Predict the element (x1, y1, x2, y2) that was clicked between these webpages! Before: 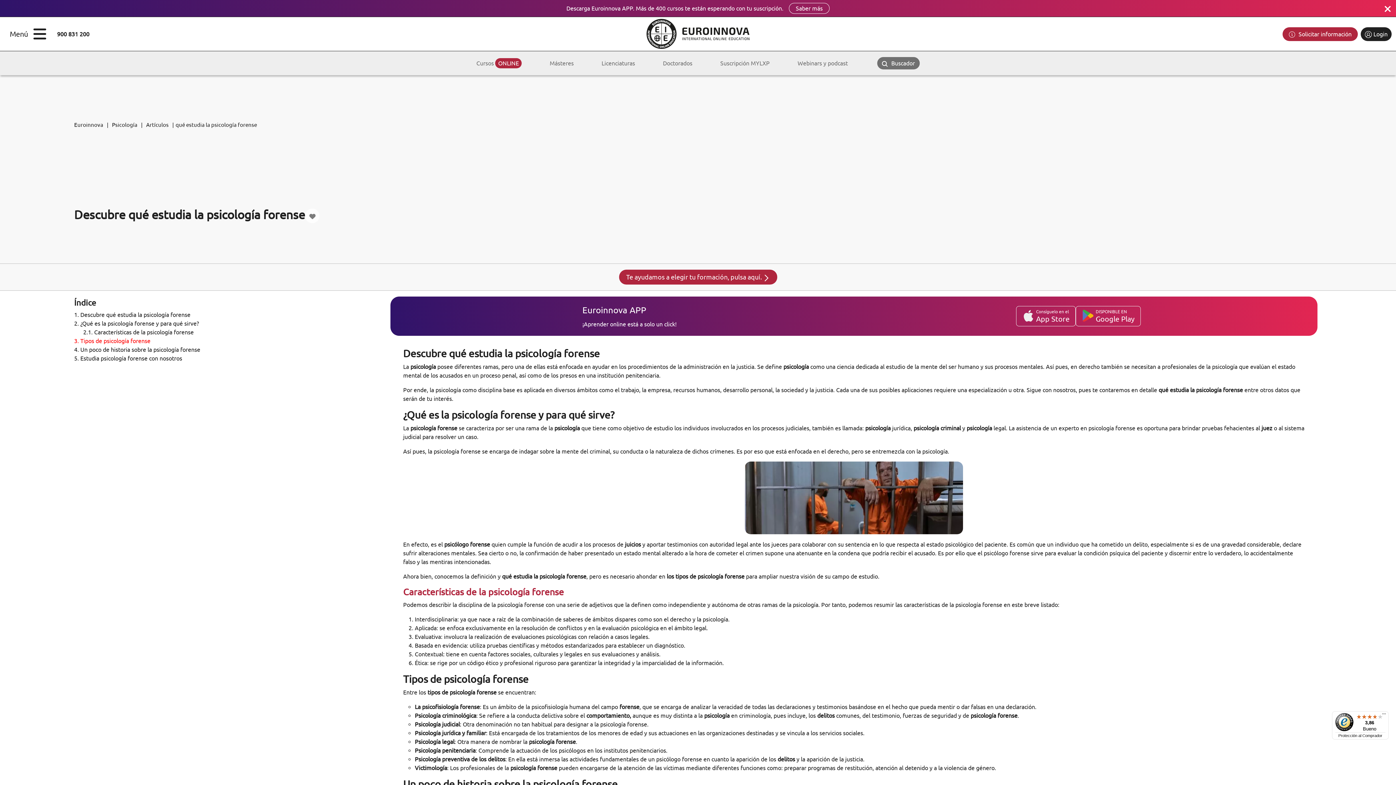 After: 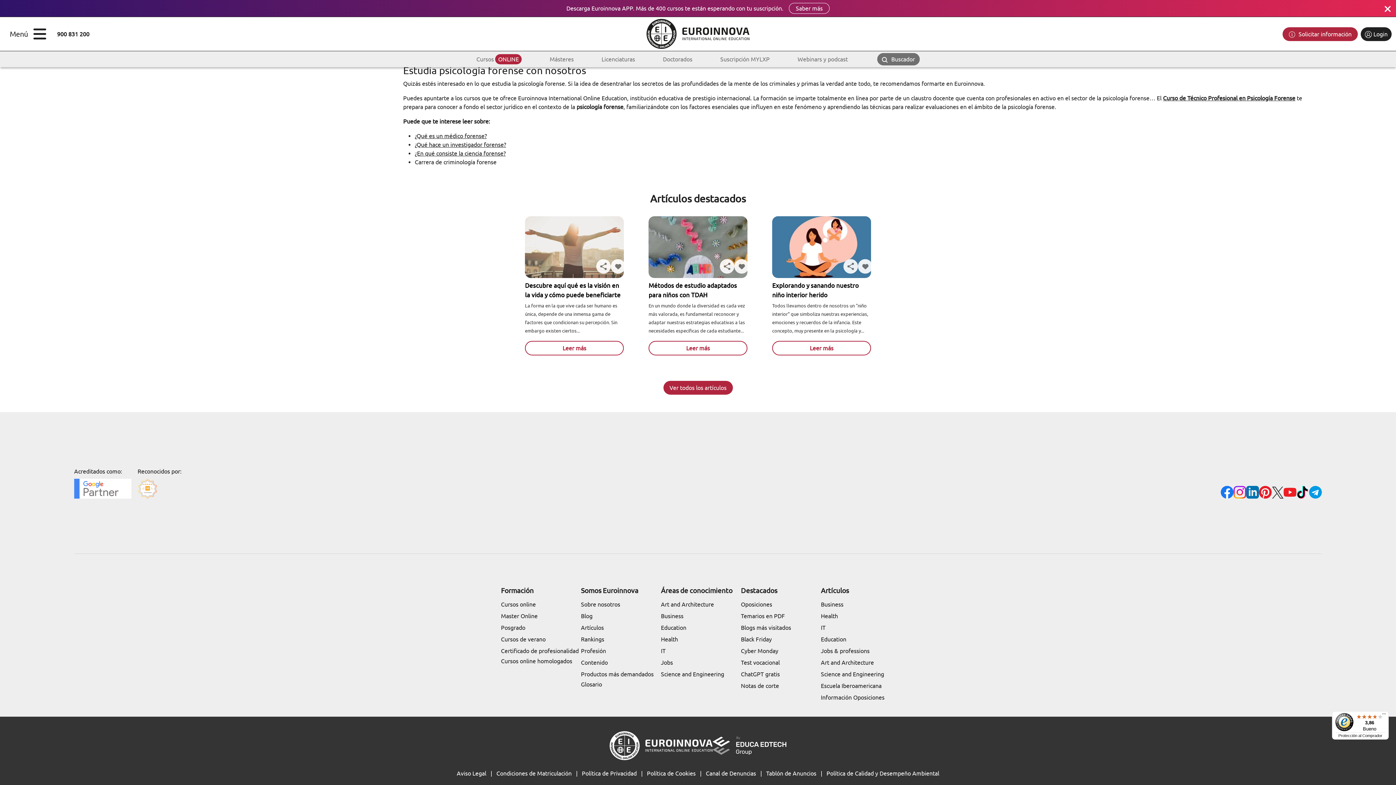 Action: label: 5. Estudia psicología forense con nosotros bbox: (74, 355, 182, 361)